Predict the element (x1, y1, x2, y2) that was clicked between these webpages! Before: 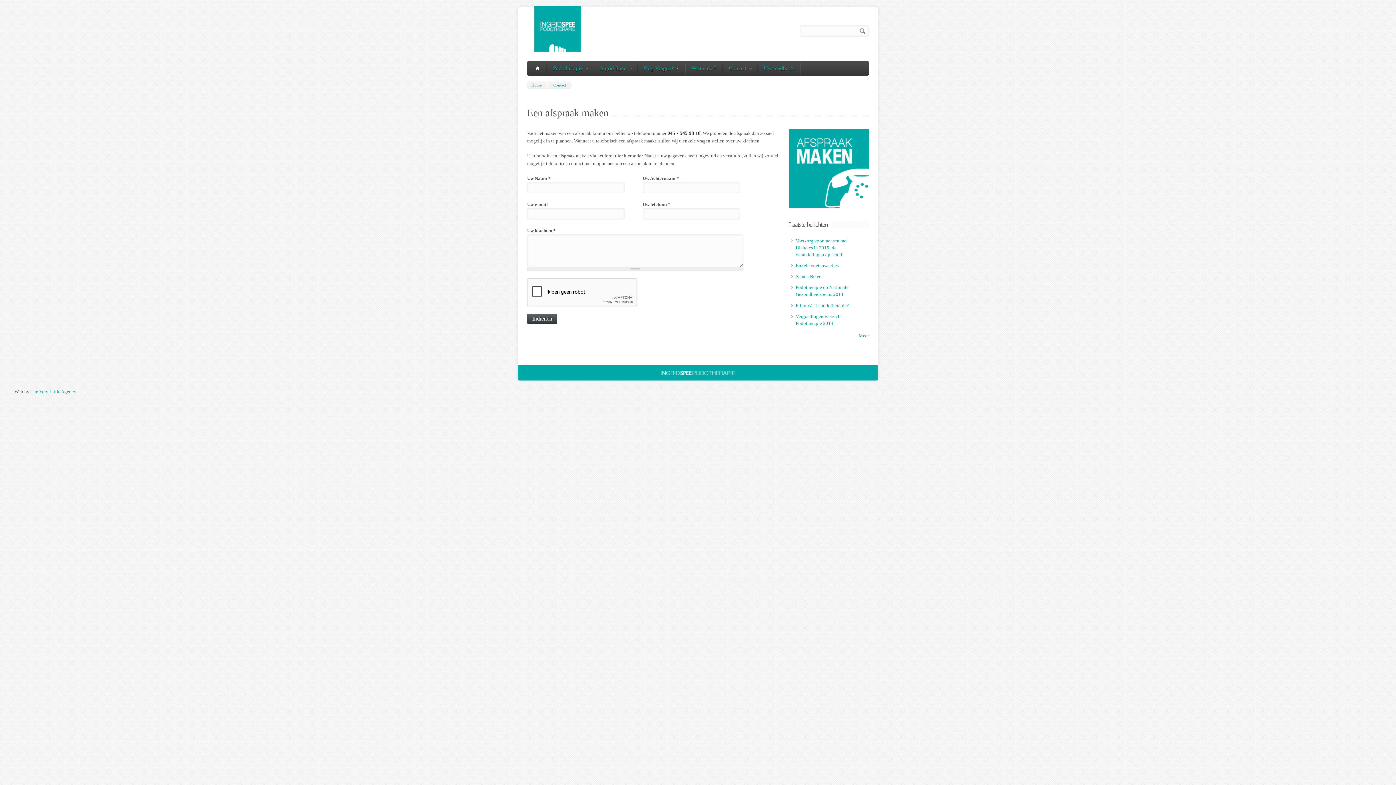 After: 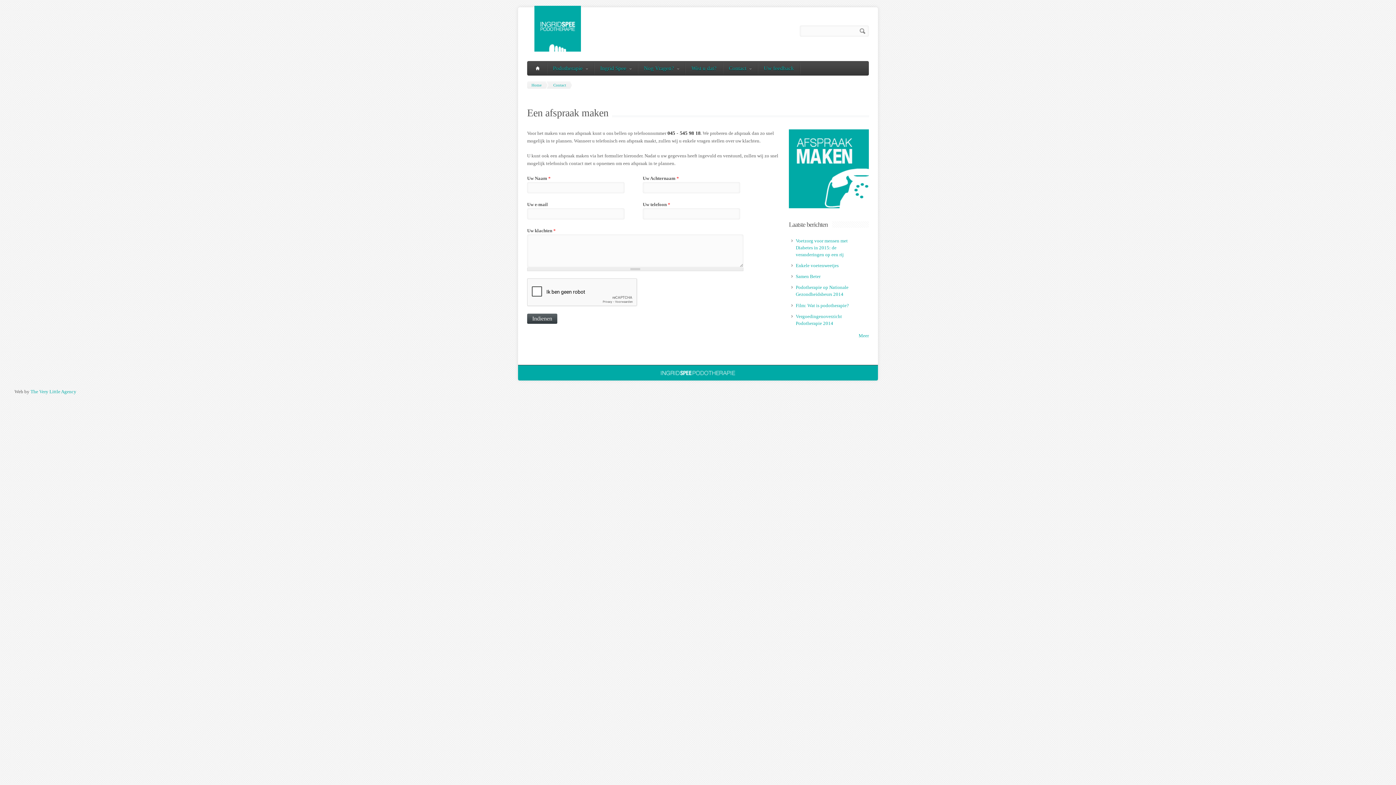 Action: bbox: (30, 388, 76, 394) label: The Very Little Agency